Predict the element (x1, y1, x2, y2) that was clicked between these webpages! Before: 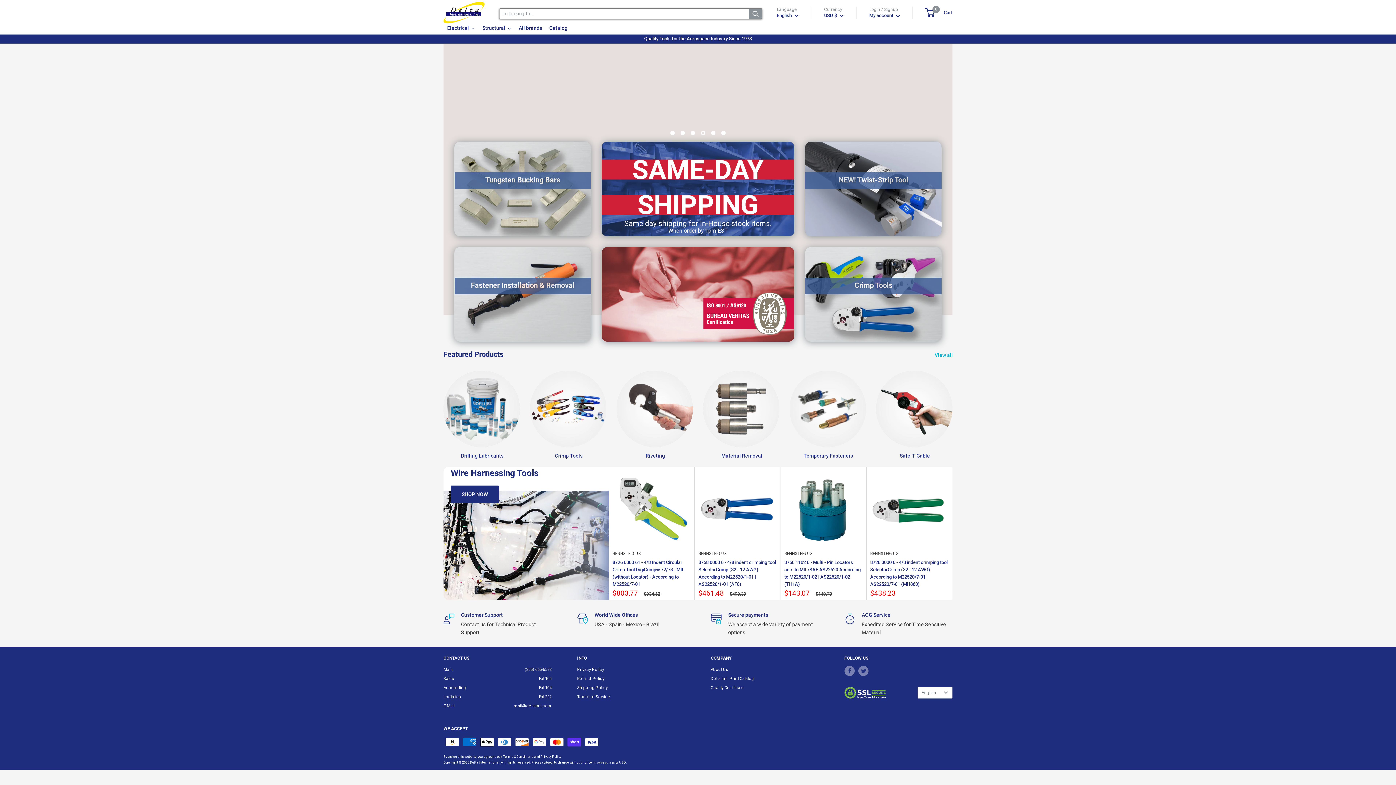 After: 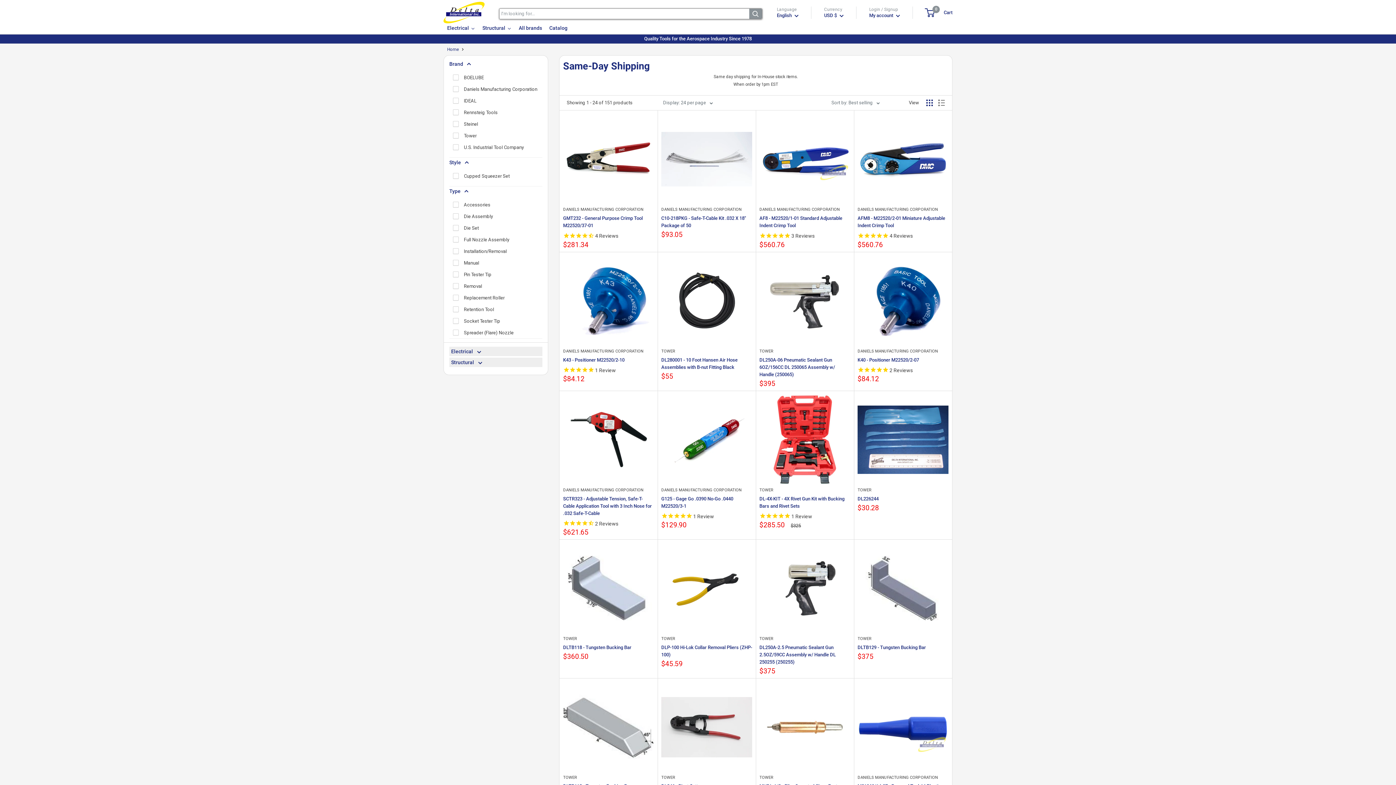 Action: bbox: (601, 141, 794, 236) label: SAME-DAY
SHIPPING
Same day shipping for In-House stock items.
When order by 1pm EST